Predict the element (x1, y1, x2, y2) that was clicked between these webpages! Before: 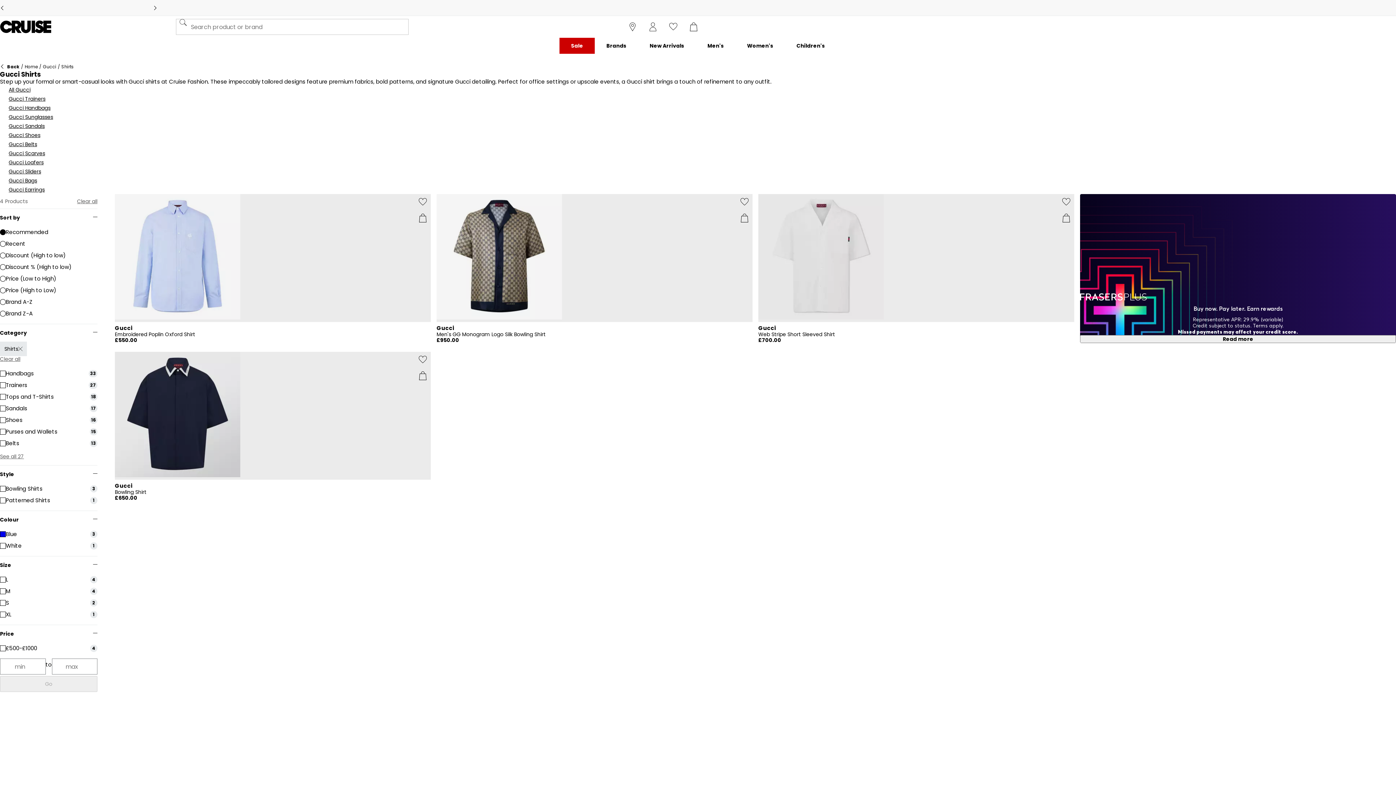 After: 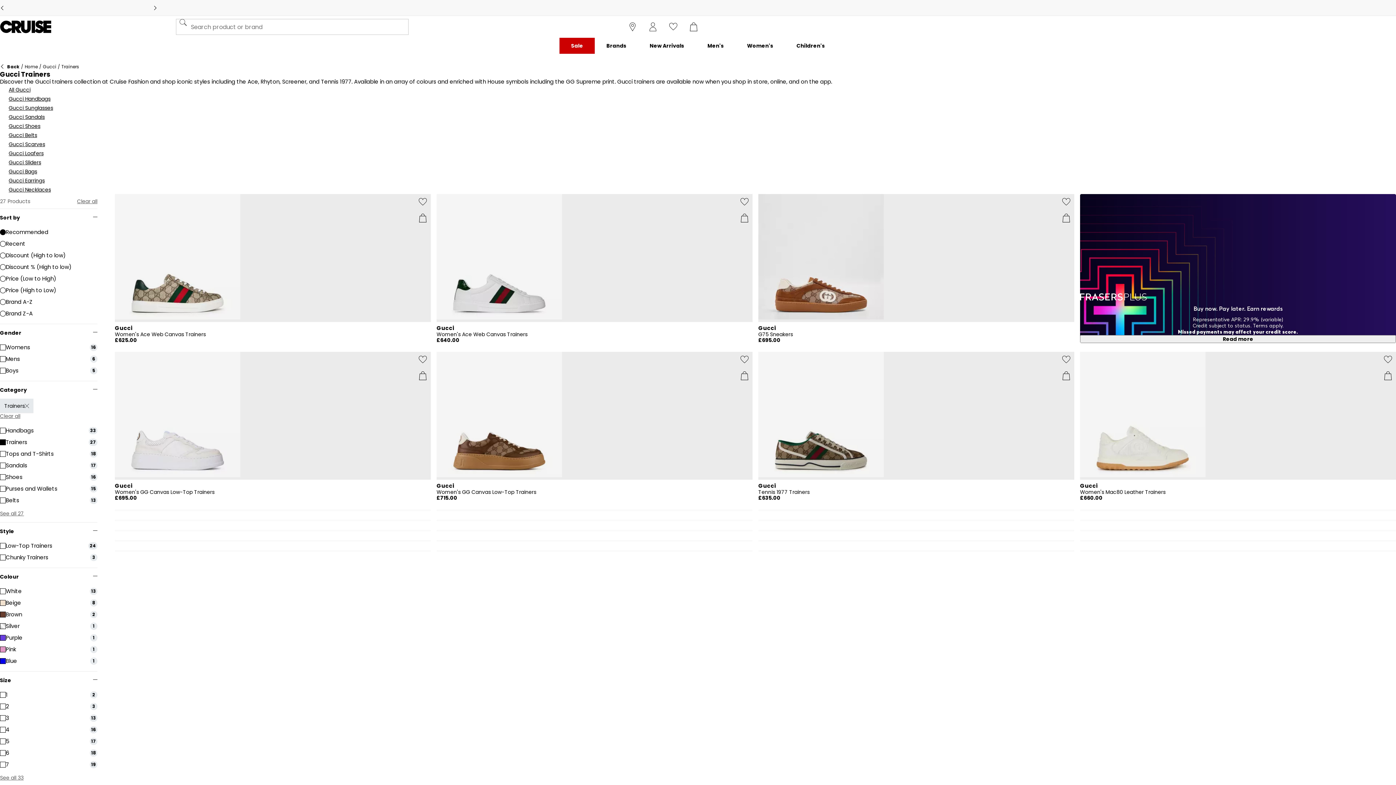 Action: bbox: (0, 379, 97, 391) label: Trainers
27